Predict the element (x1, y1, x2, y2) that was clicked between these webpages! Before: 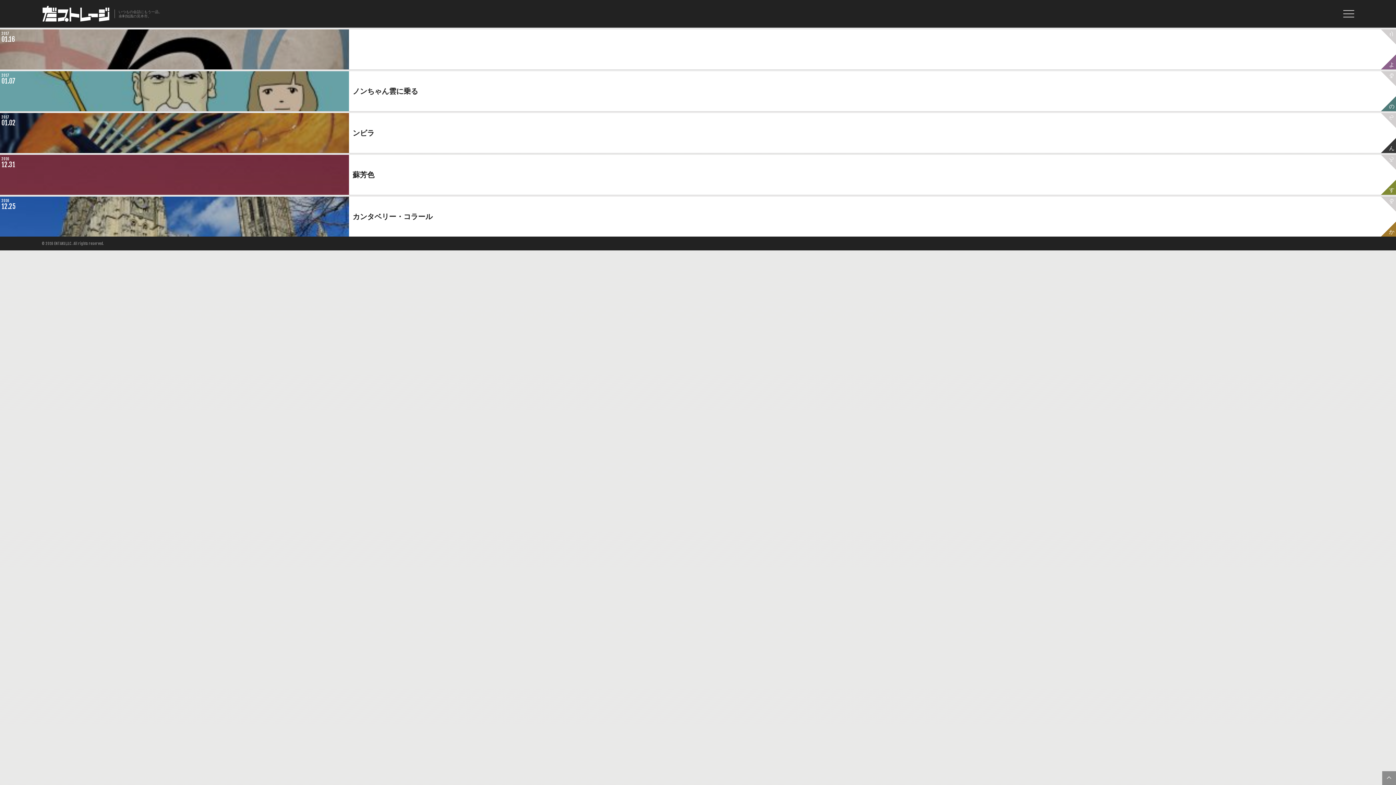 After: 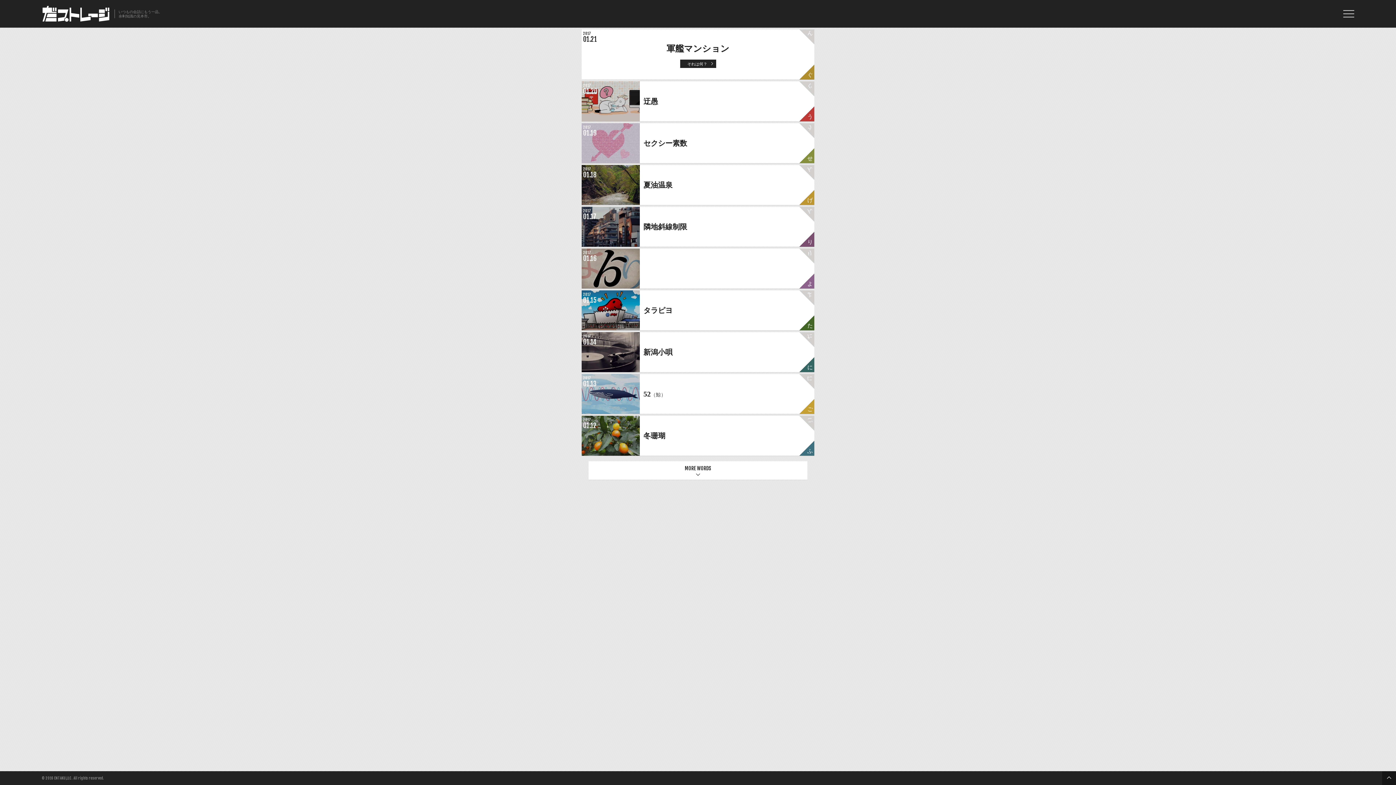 Action: bbox: (41, 5, 114, 22)